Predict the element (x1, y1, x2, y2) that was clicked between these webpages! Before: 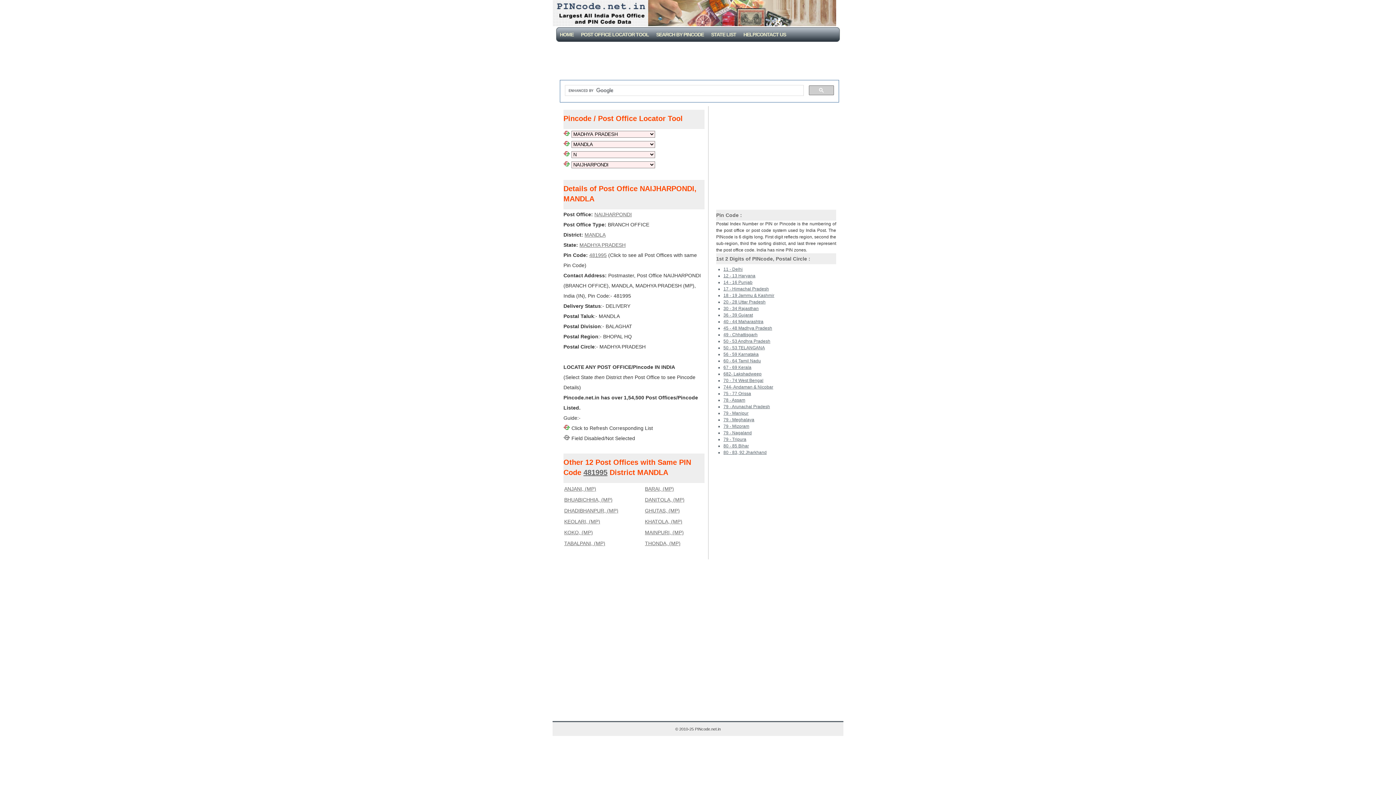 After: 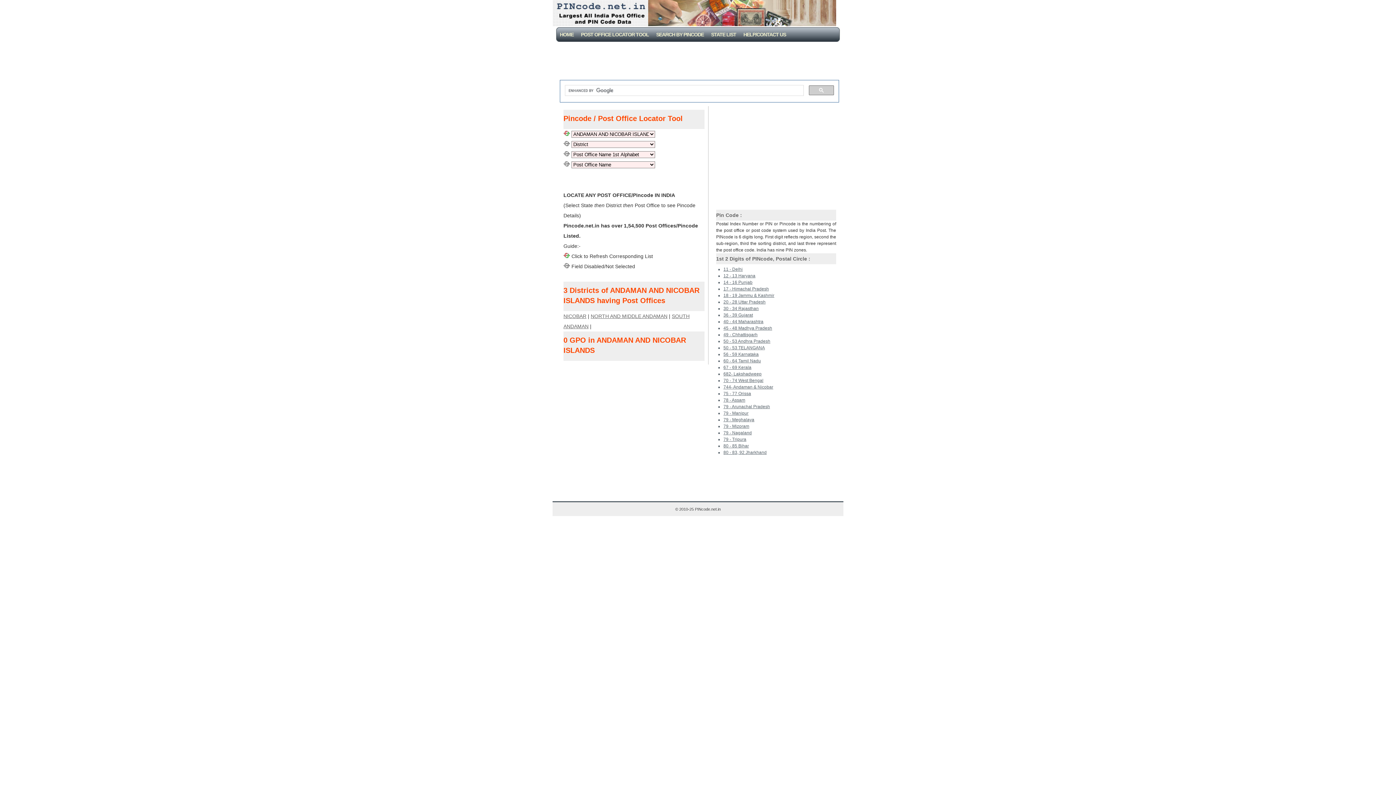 Action: bbox: (723, 384, 773, 389) label: 744- Andaman & Nicobar